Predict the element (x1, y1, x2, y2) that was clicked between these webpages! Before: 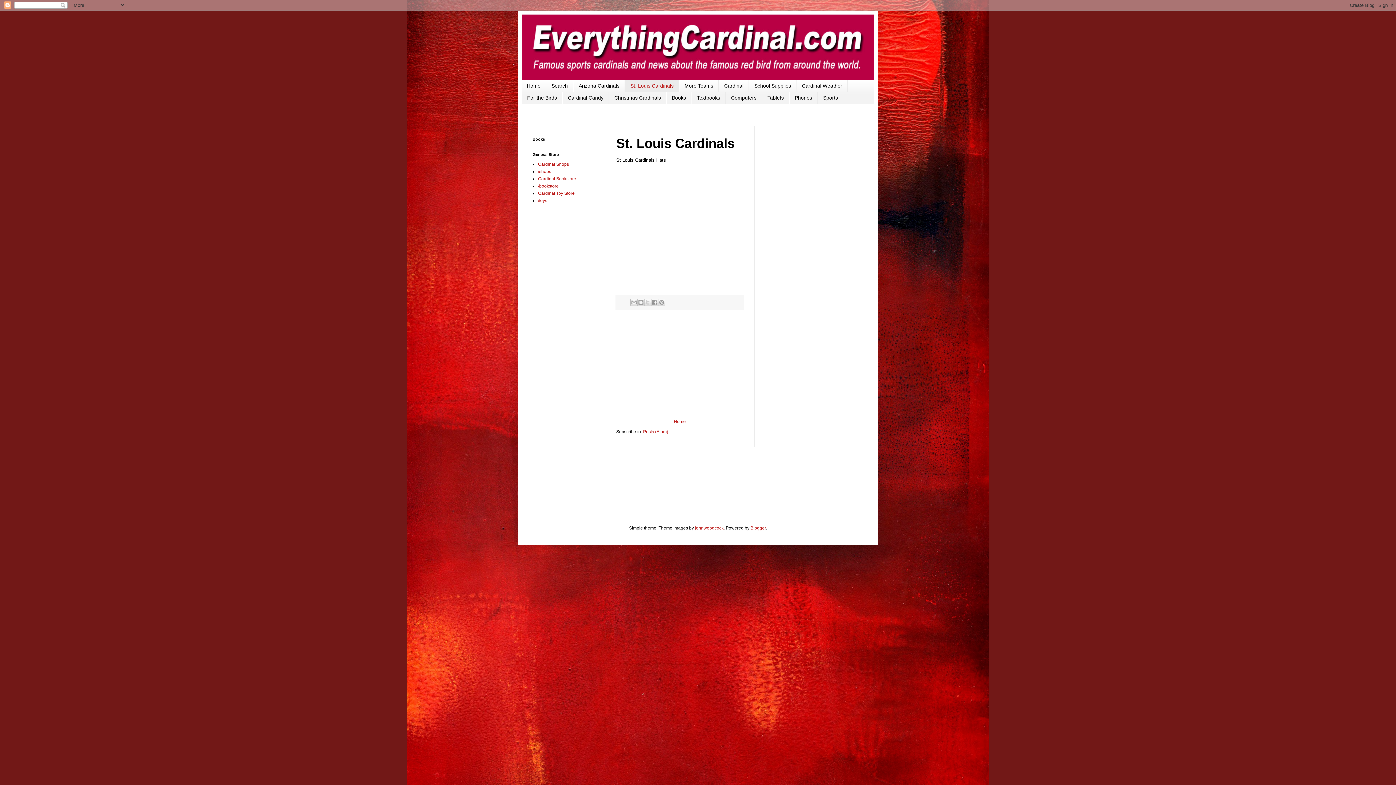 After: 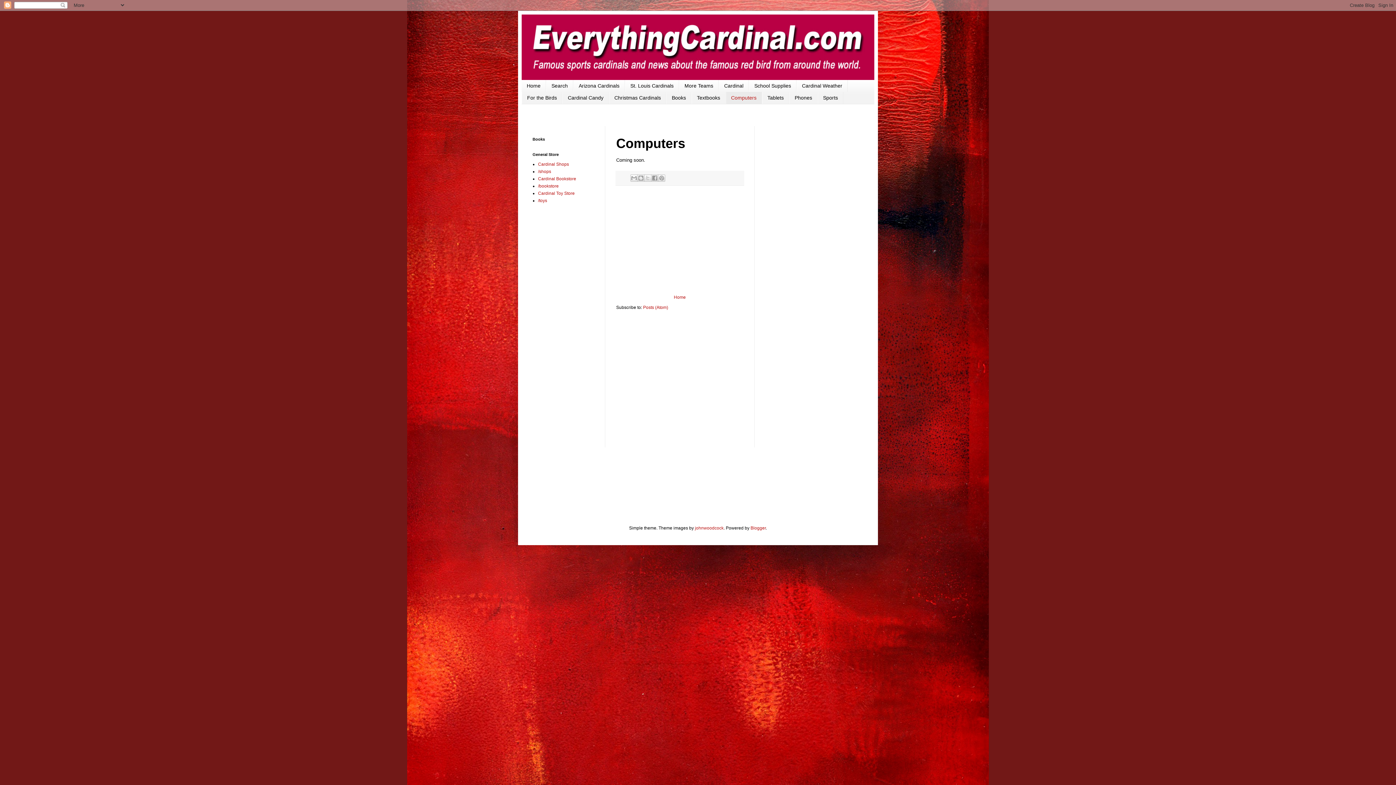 Action: bbox: (725, 91, 762, 103) label: Computers